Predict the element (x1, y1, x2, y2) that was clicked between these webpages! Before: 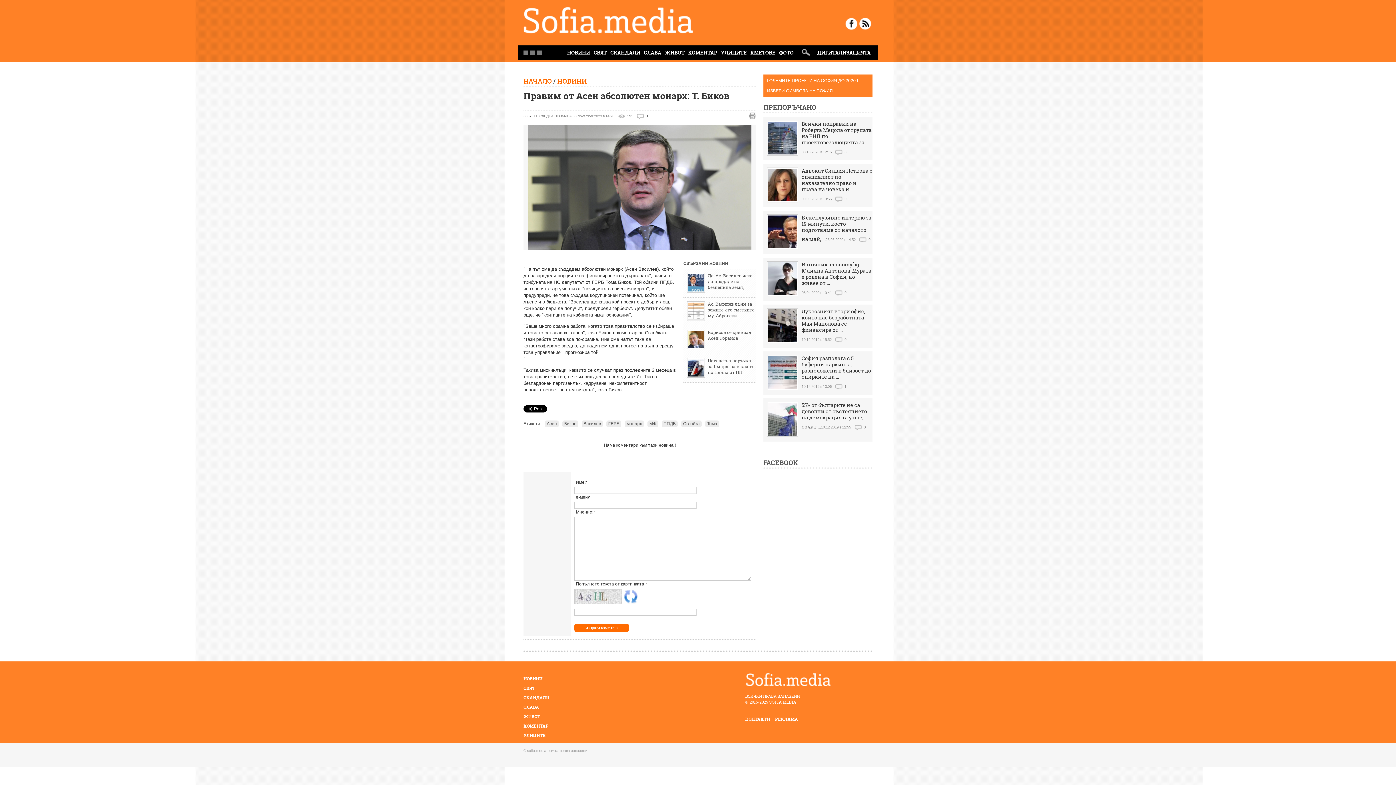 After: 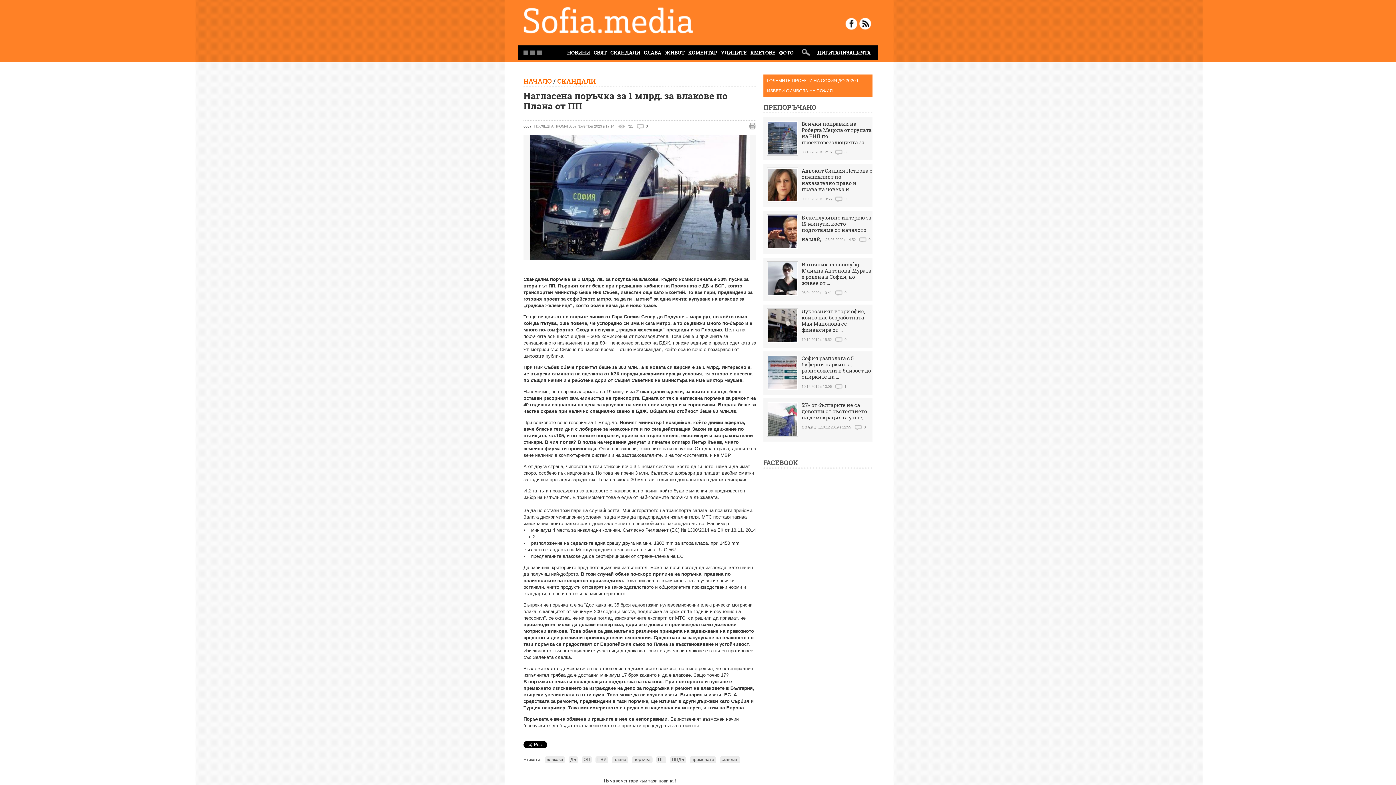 Action: label: Нагласена поръчка за 1 млрд. за влакове по Плана от ПП bbox: (708, 357, 754, 375)